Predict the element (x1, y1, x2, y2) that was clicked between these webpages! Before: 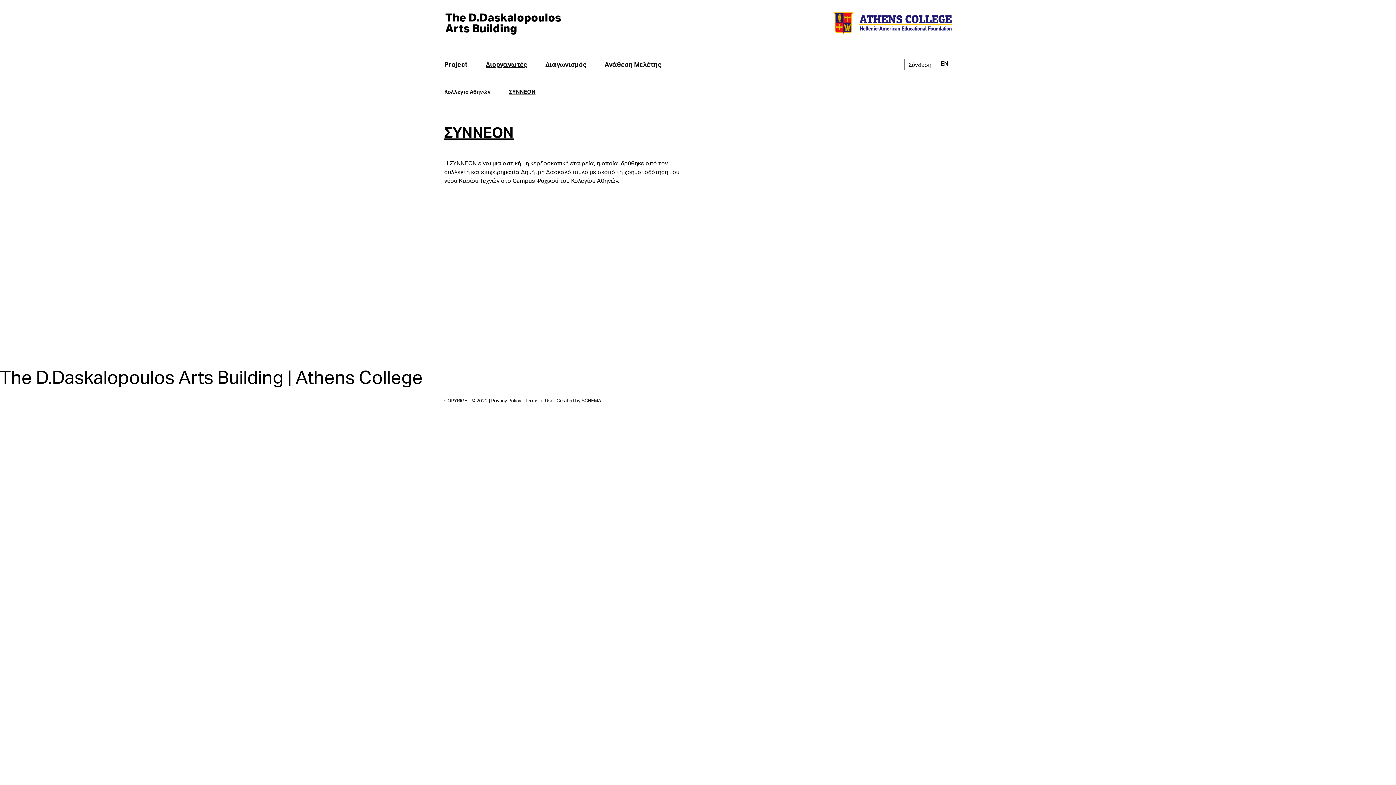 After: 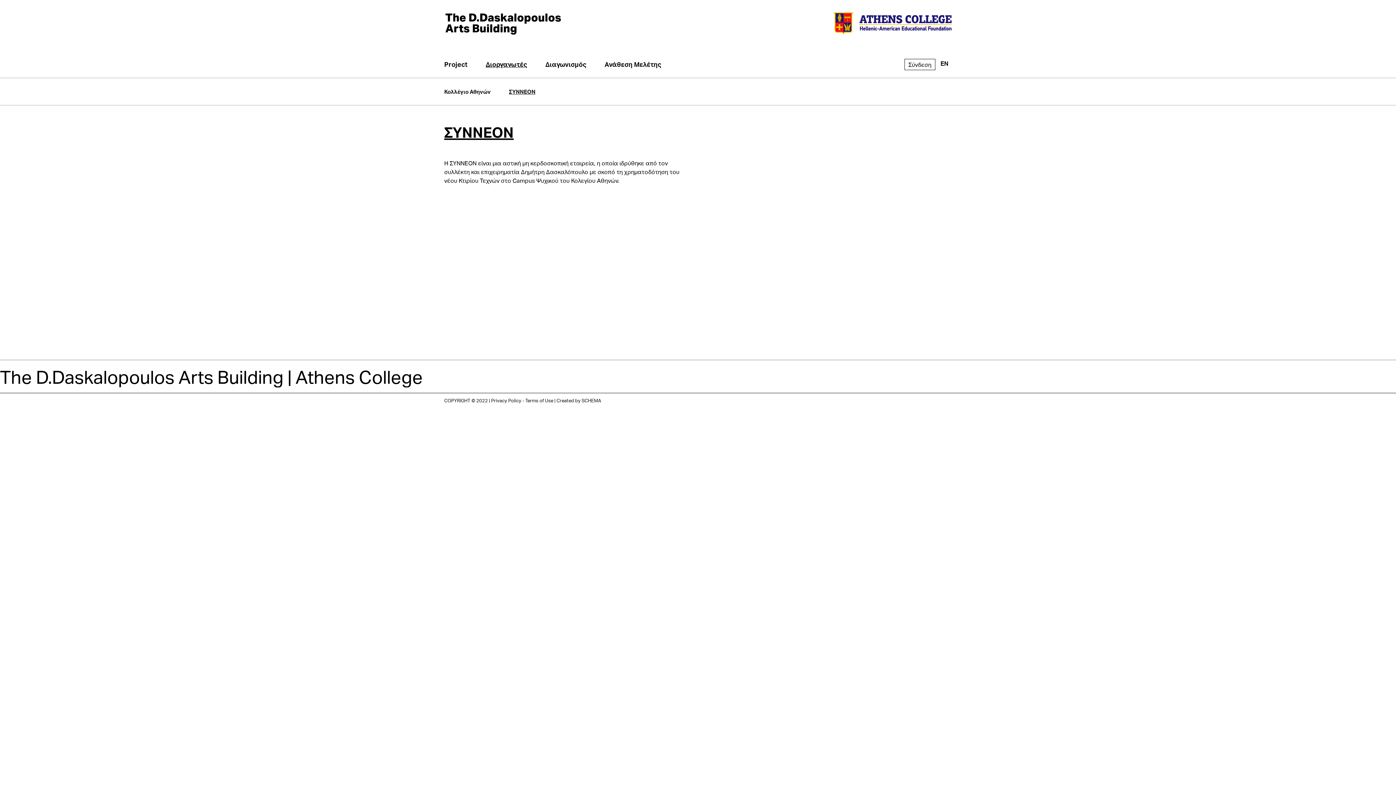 Action: bbox: (833, 18, 952, 26)